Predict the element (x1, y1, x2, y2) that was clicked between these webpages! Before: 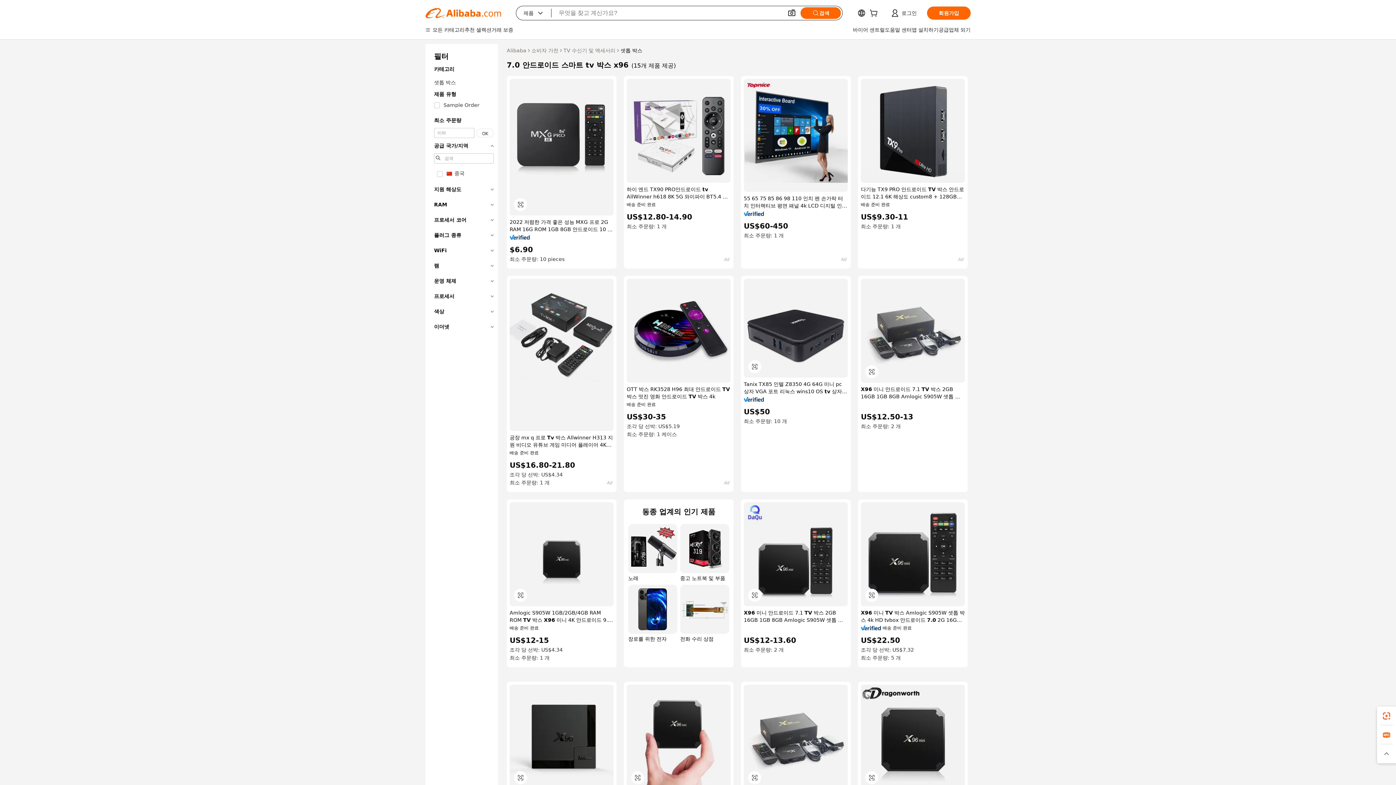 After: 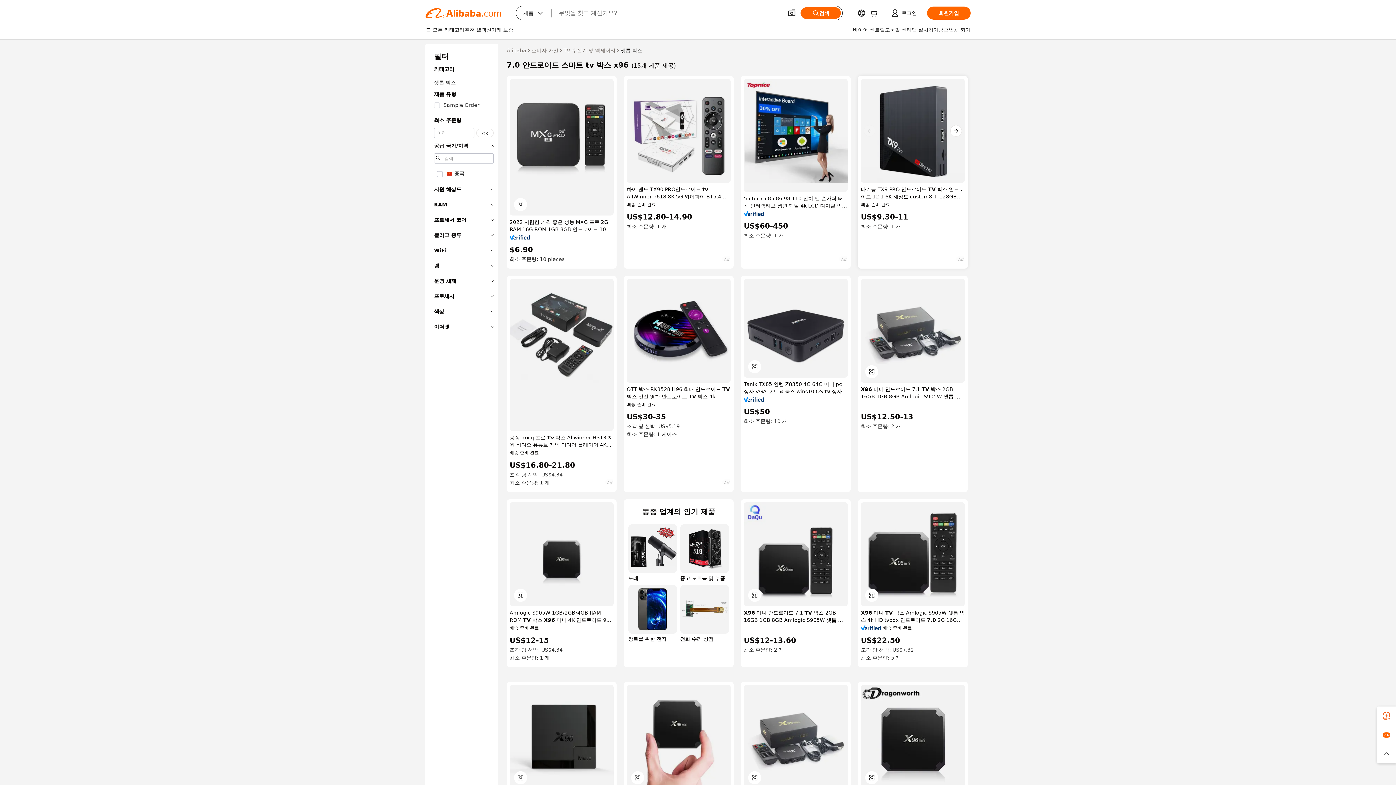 Action: bbox: (861, 78, 965, 182)